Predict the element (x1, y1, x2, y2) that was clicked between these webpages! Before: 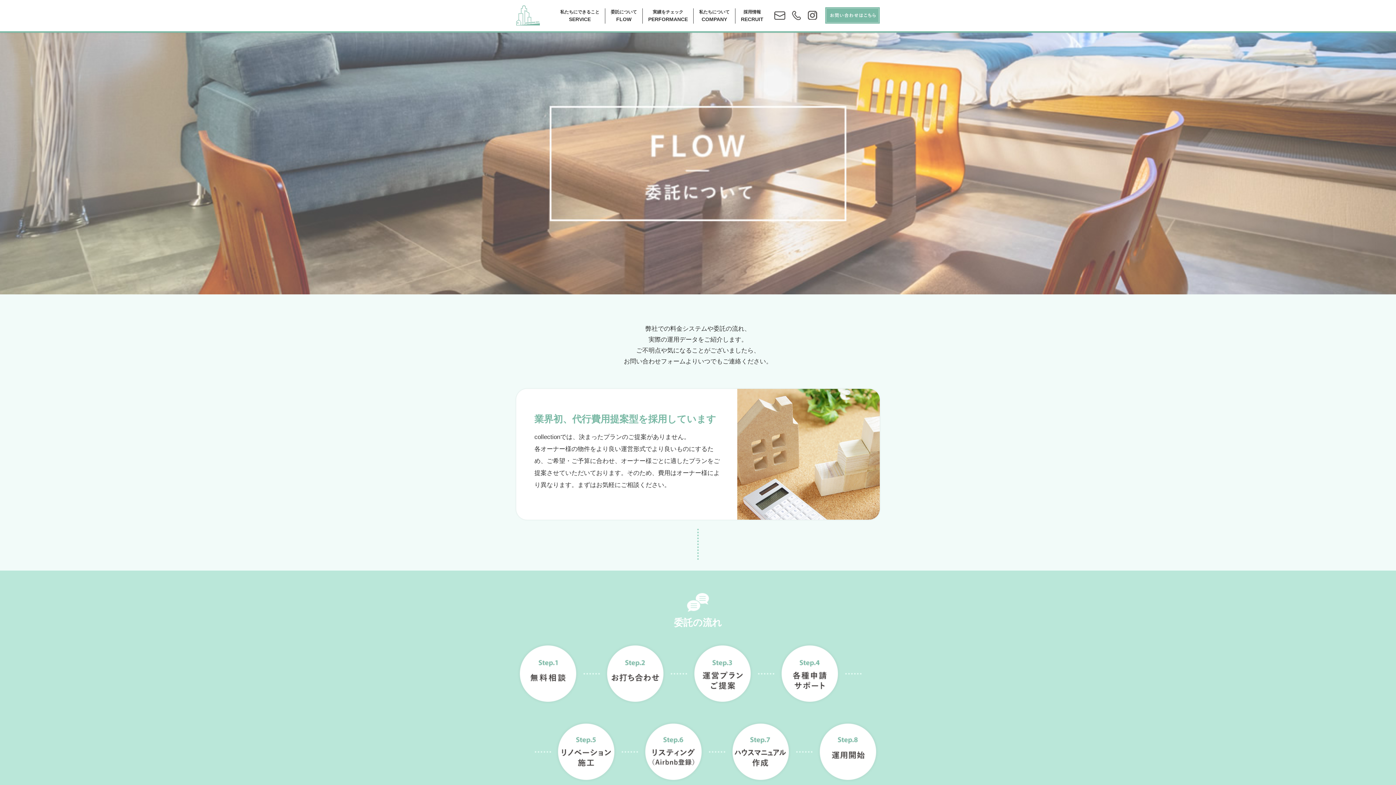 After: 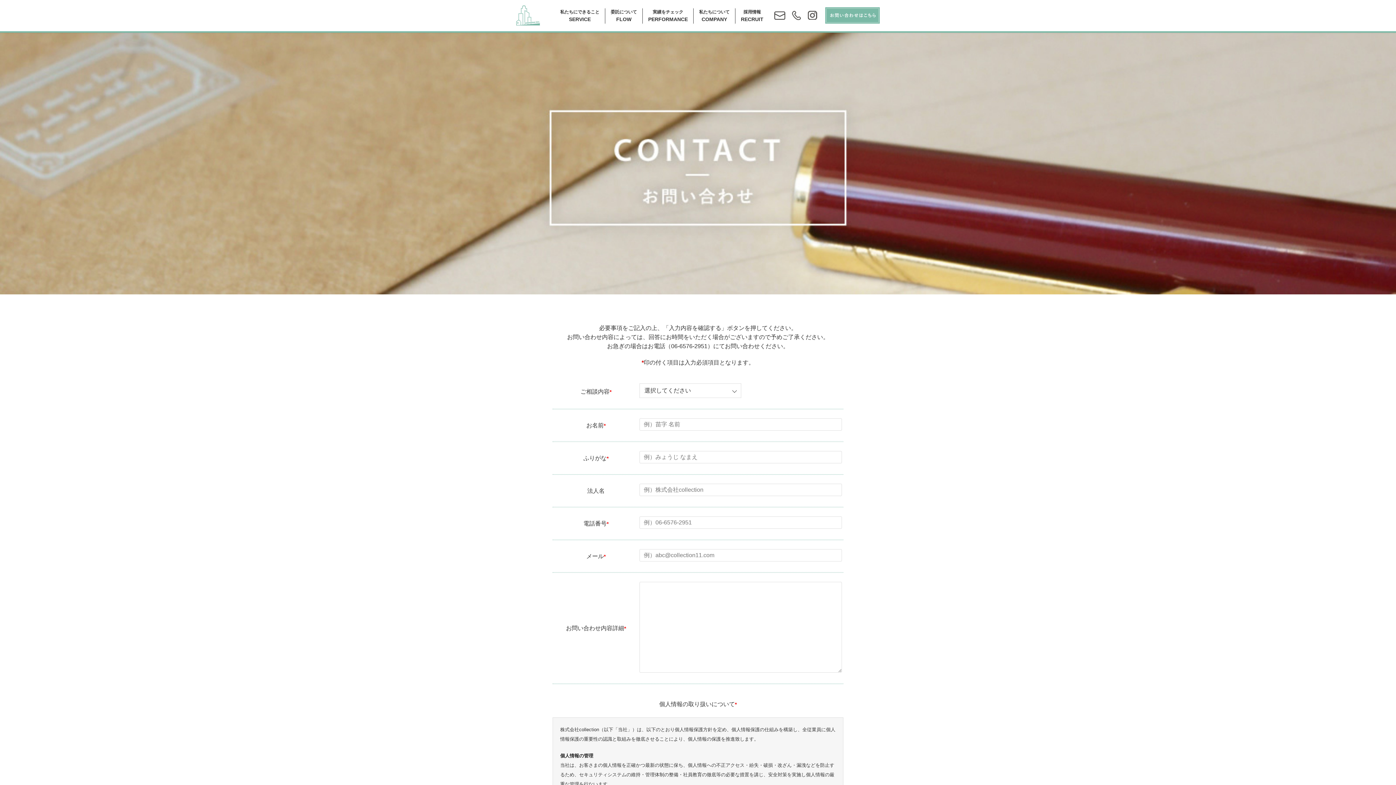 Action: bbox: (774, 12, 785, 17)